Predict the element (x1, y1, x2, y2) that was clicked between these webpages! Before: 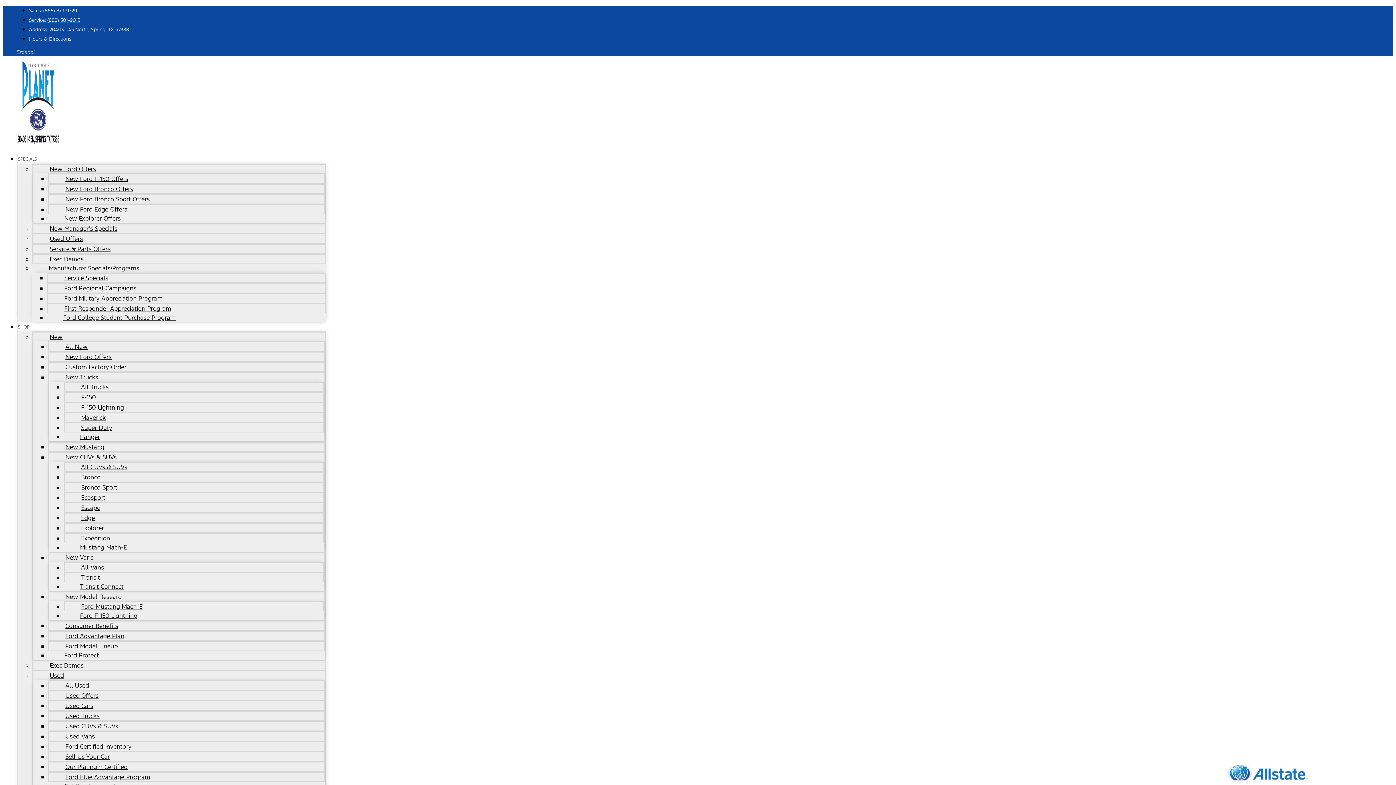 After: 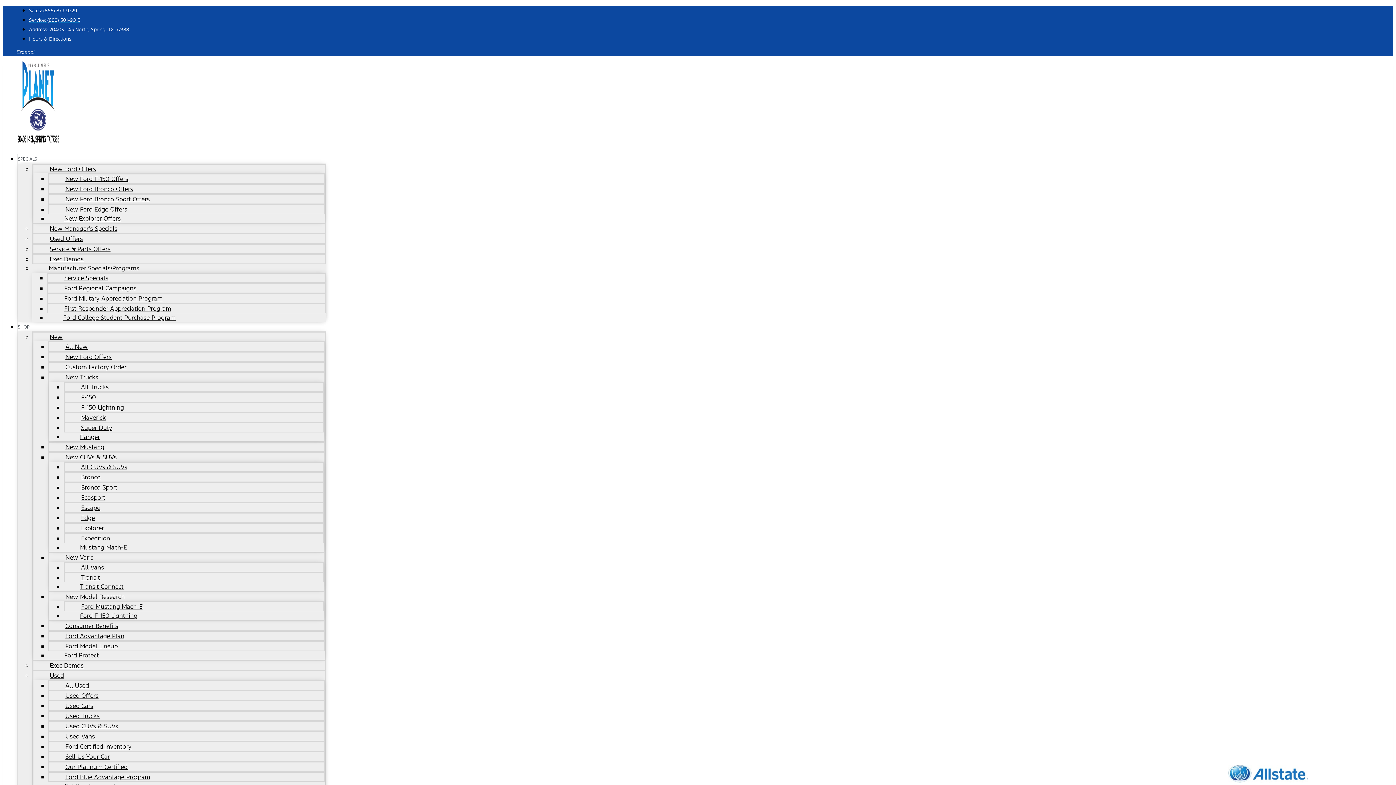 Action: label: F-150 Lightning bbox: (64, 399, 140, 416)